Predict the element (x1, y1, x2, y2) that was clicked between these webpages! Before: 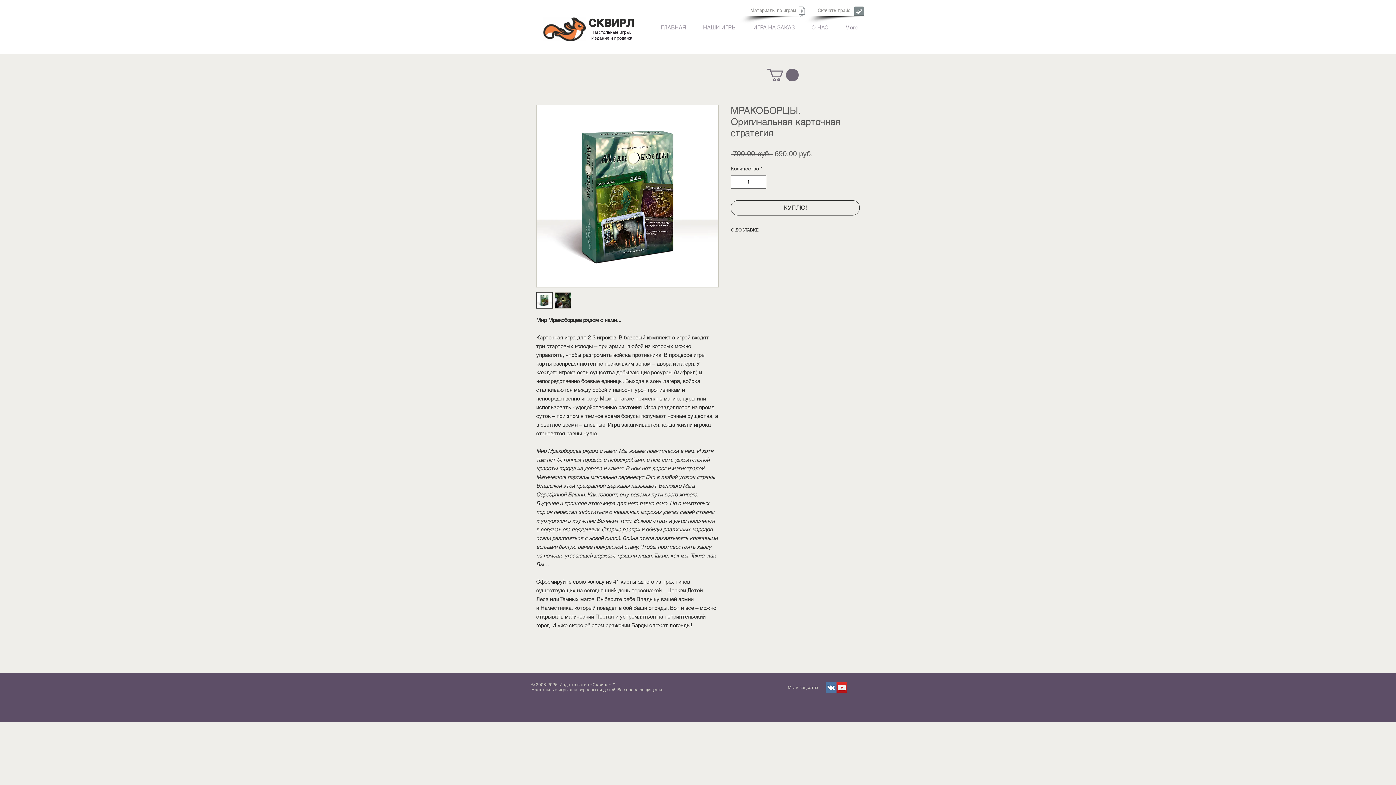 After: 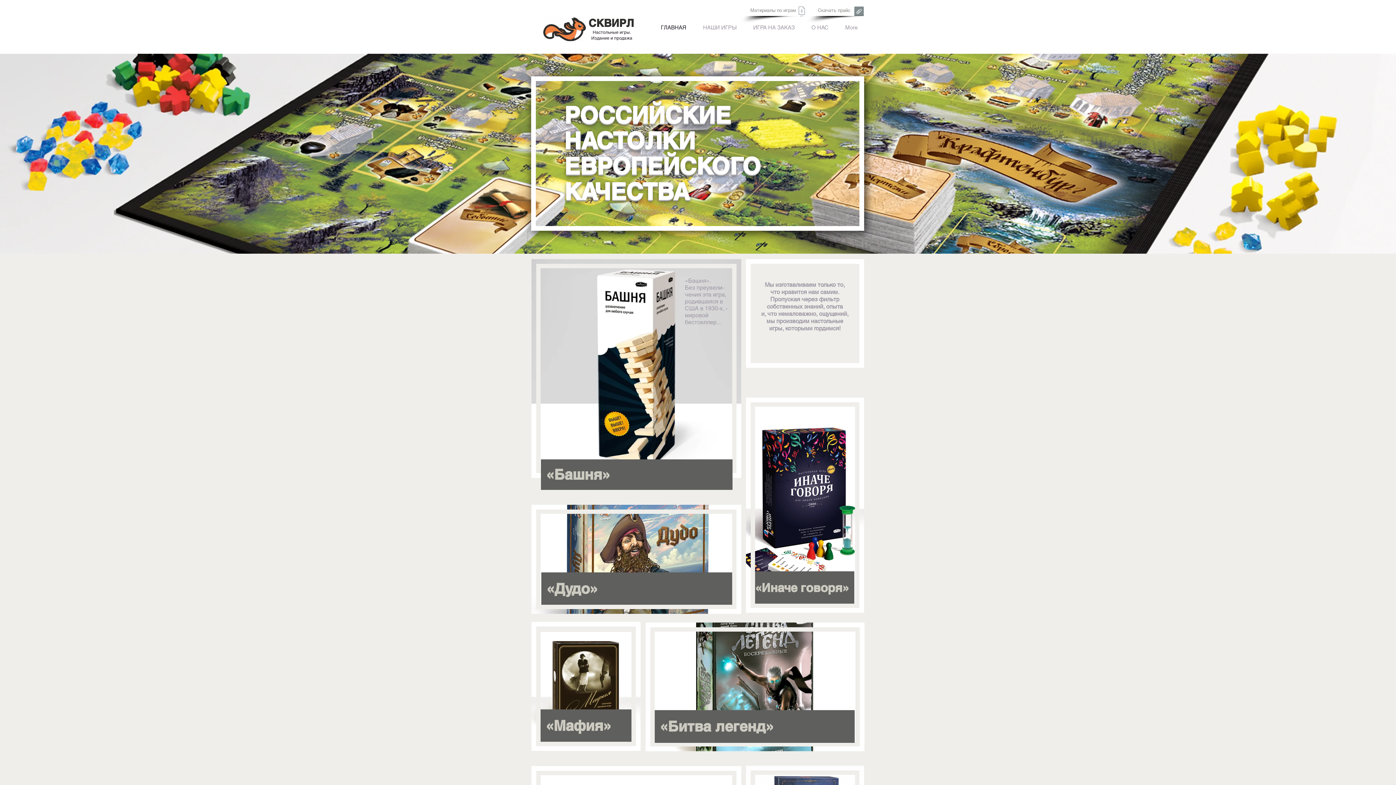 Action: bbox: (588, 15, 633, 29) label: СКВИРЛ